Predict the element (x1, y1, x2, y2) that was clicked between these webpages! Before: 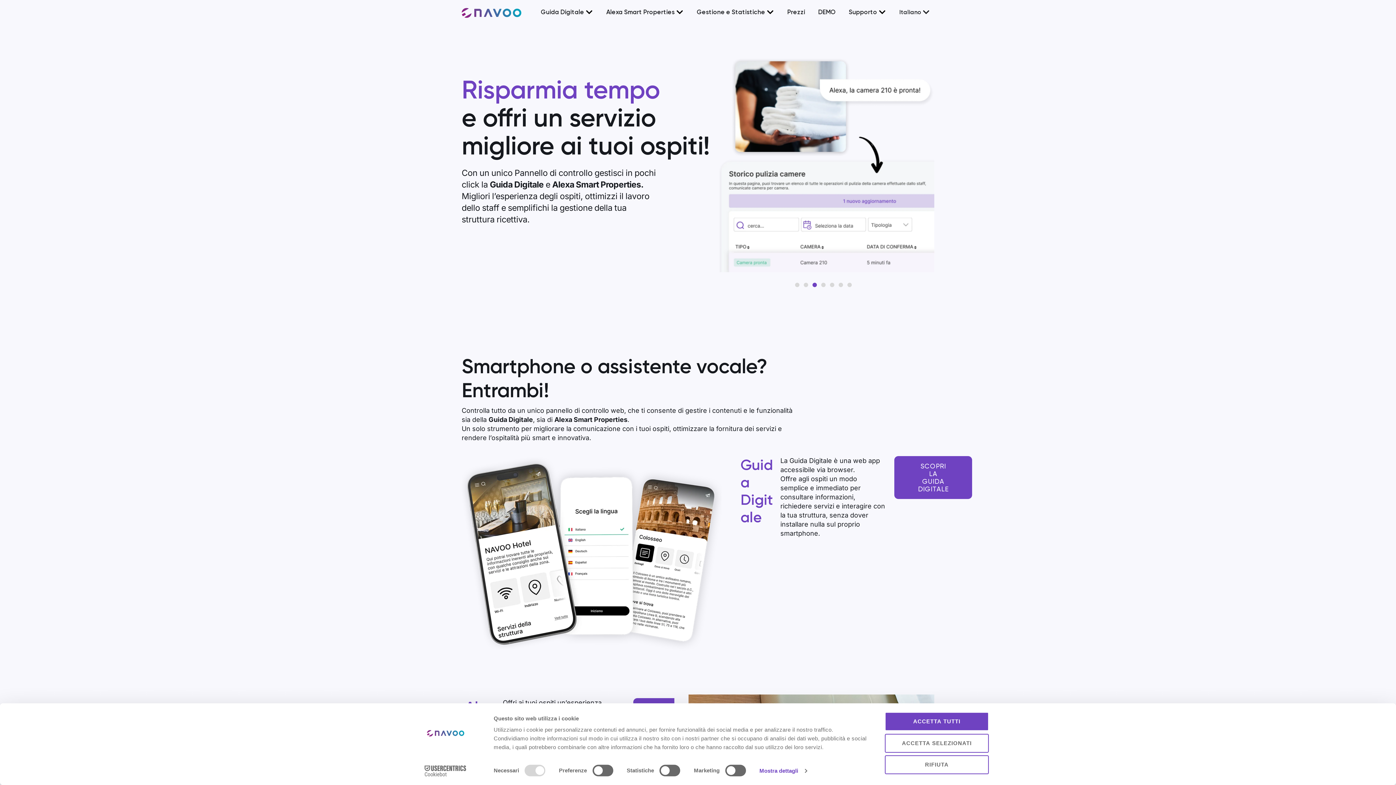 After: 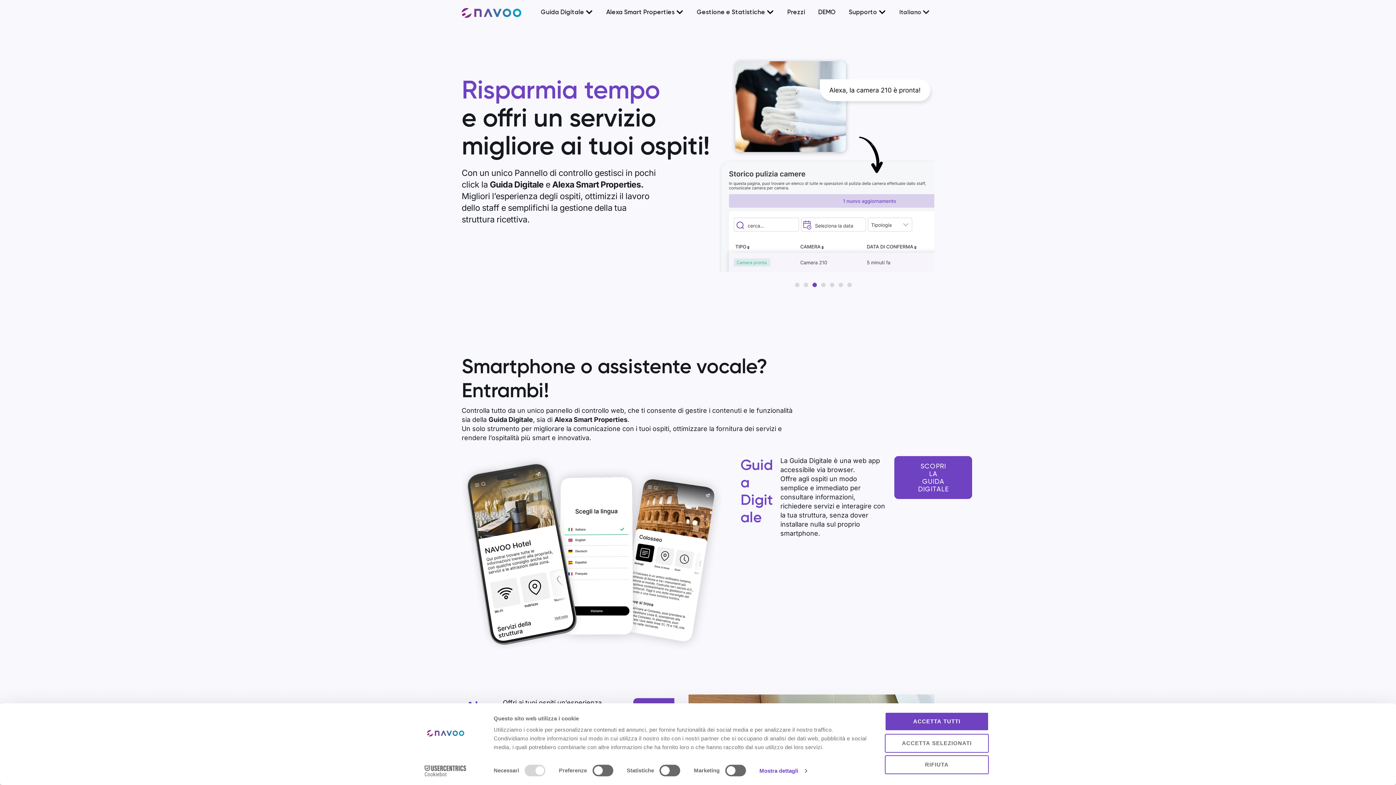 Action: bbox: (461, 7, 528, 17)